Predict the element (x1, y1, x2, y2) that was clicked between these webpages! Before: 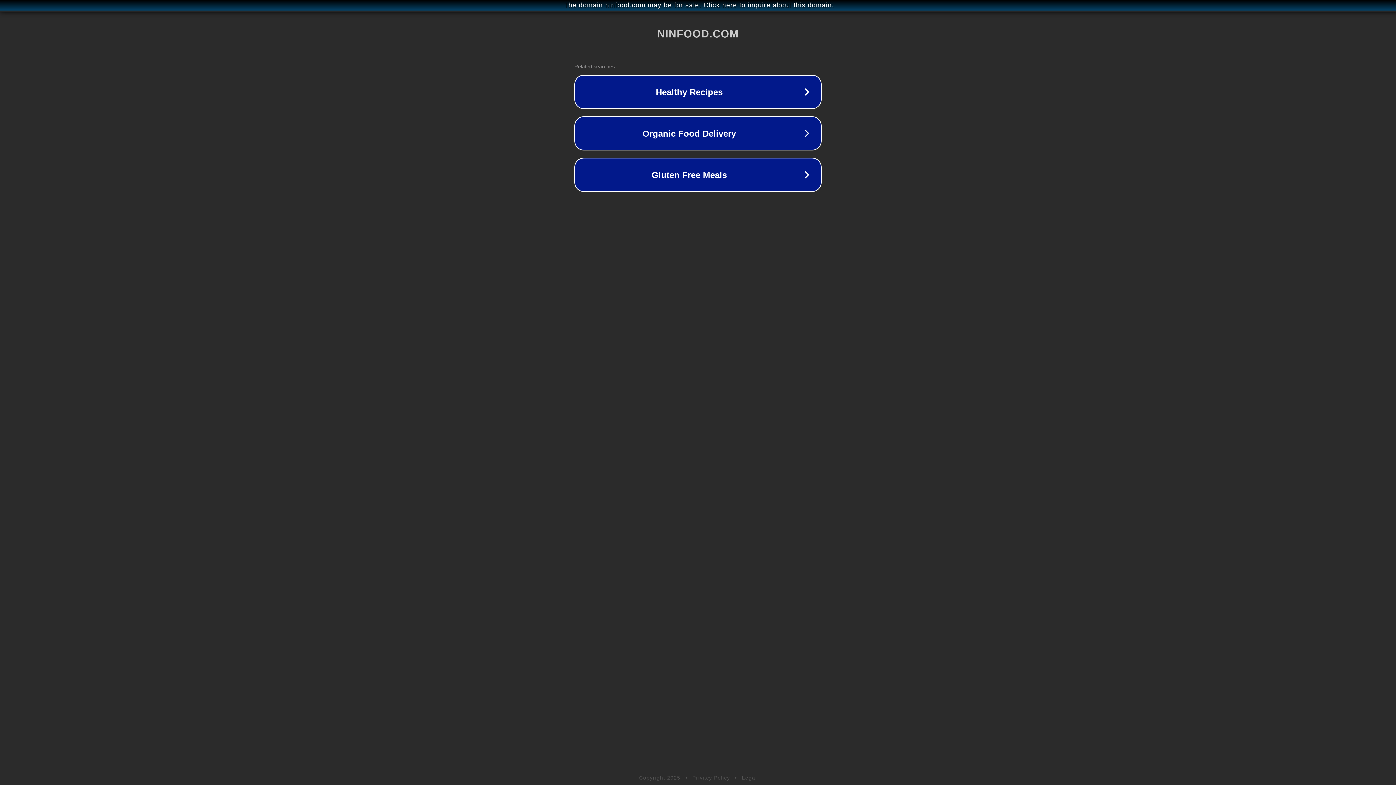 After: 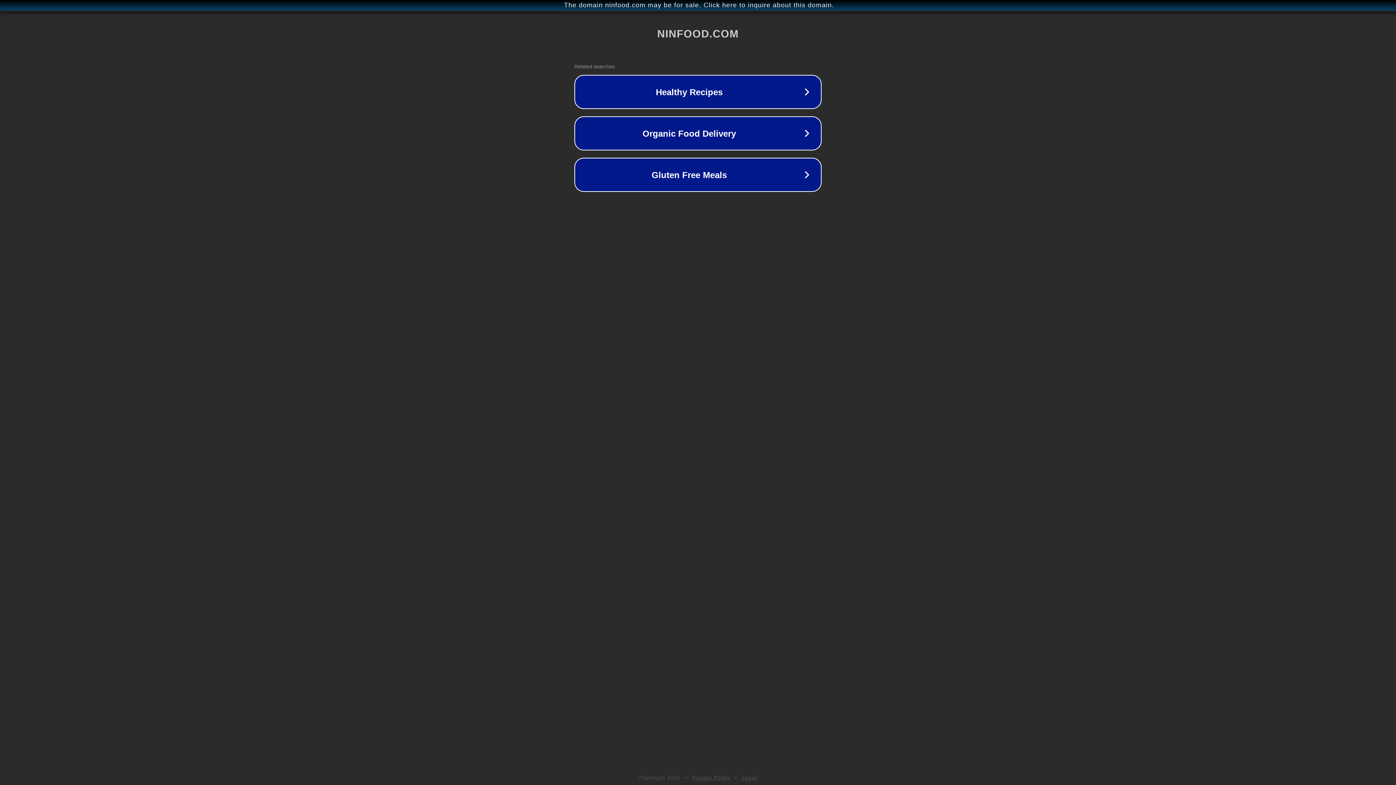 Action: bbox: (692, 775, 730, 781) label: Privacy Policy